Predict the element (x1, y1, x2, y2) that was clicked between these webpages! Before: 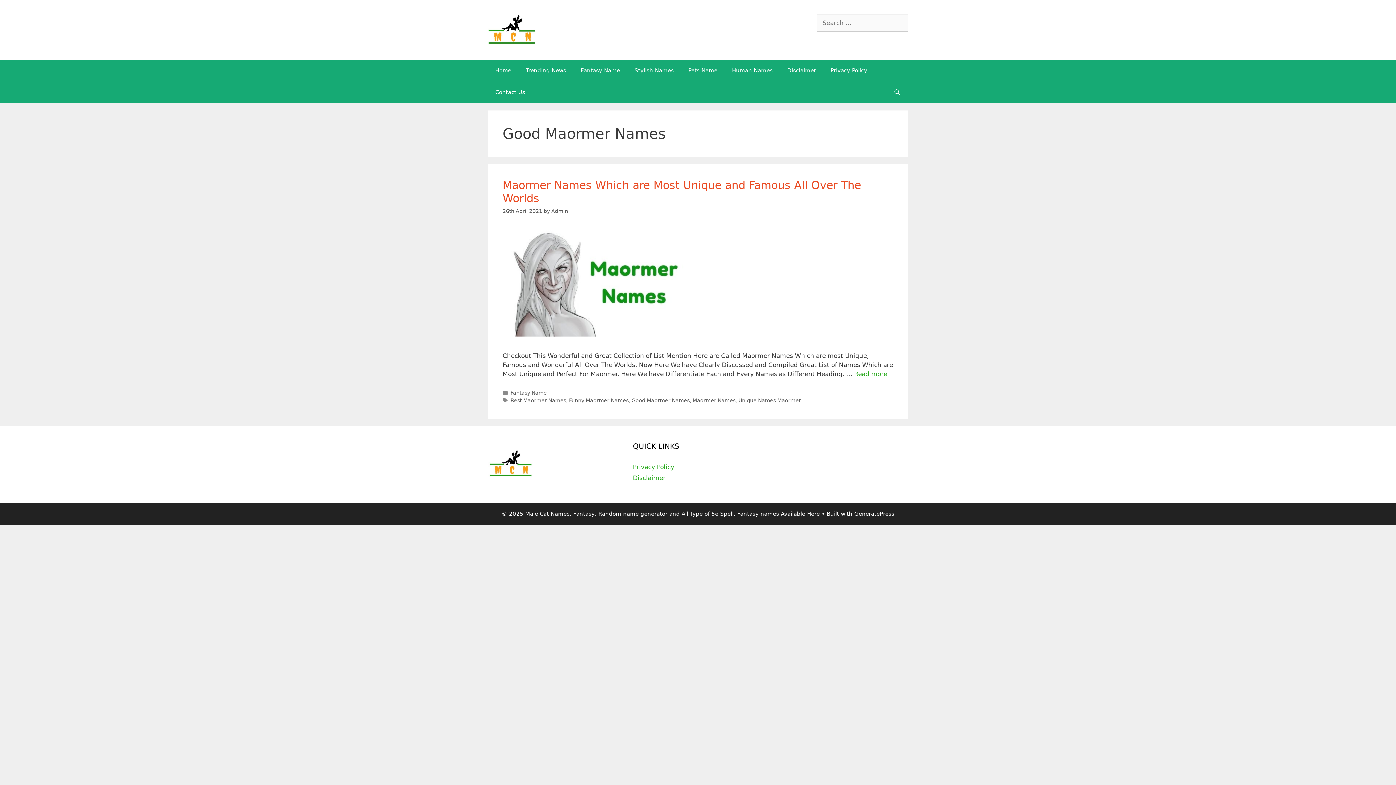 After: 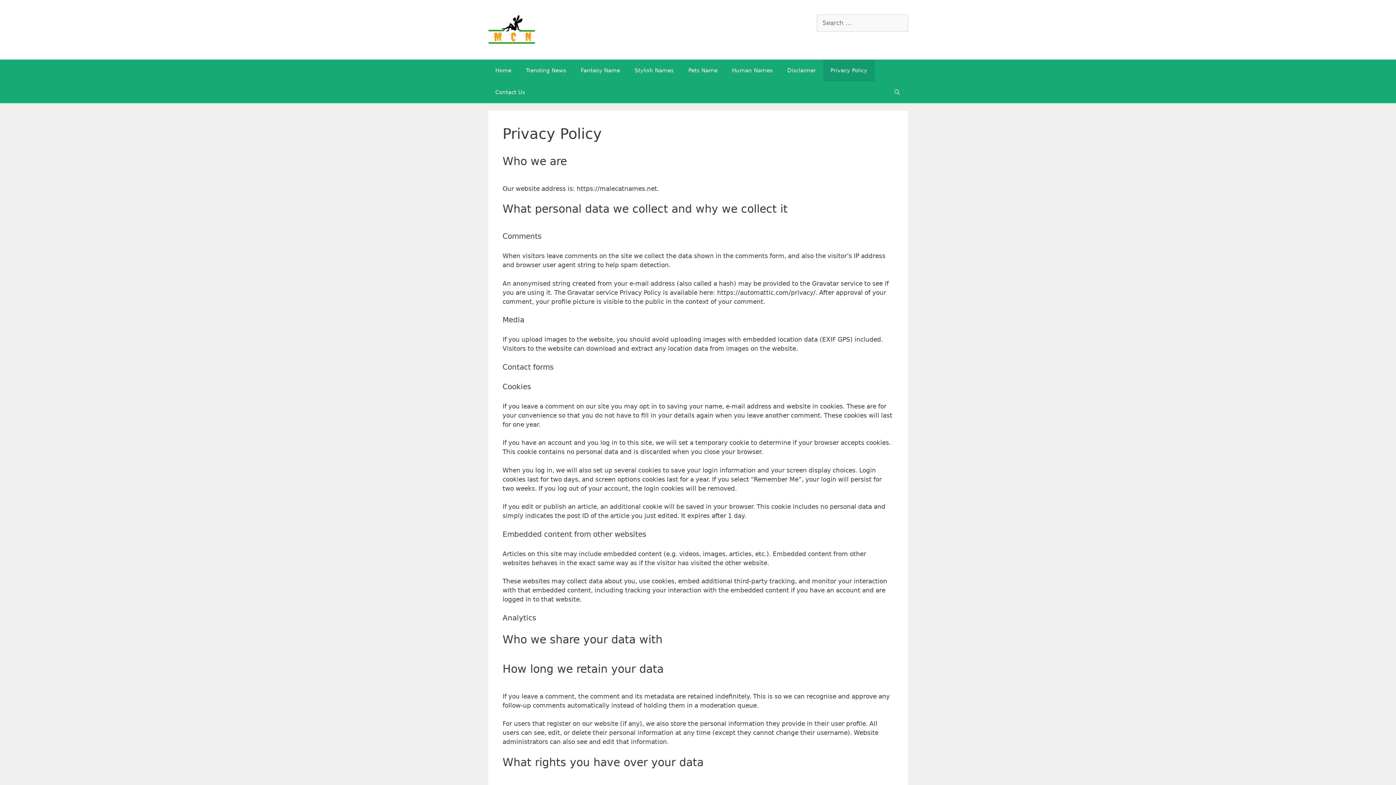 Action: label: Privacy Policy bbox: (823, 59, 874, 81)